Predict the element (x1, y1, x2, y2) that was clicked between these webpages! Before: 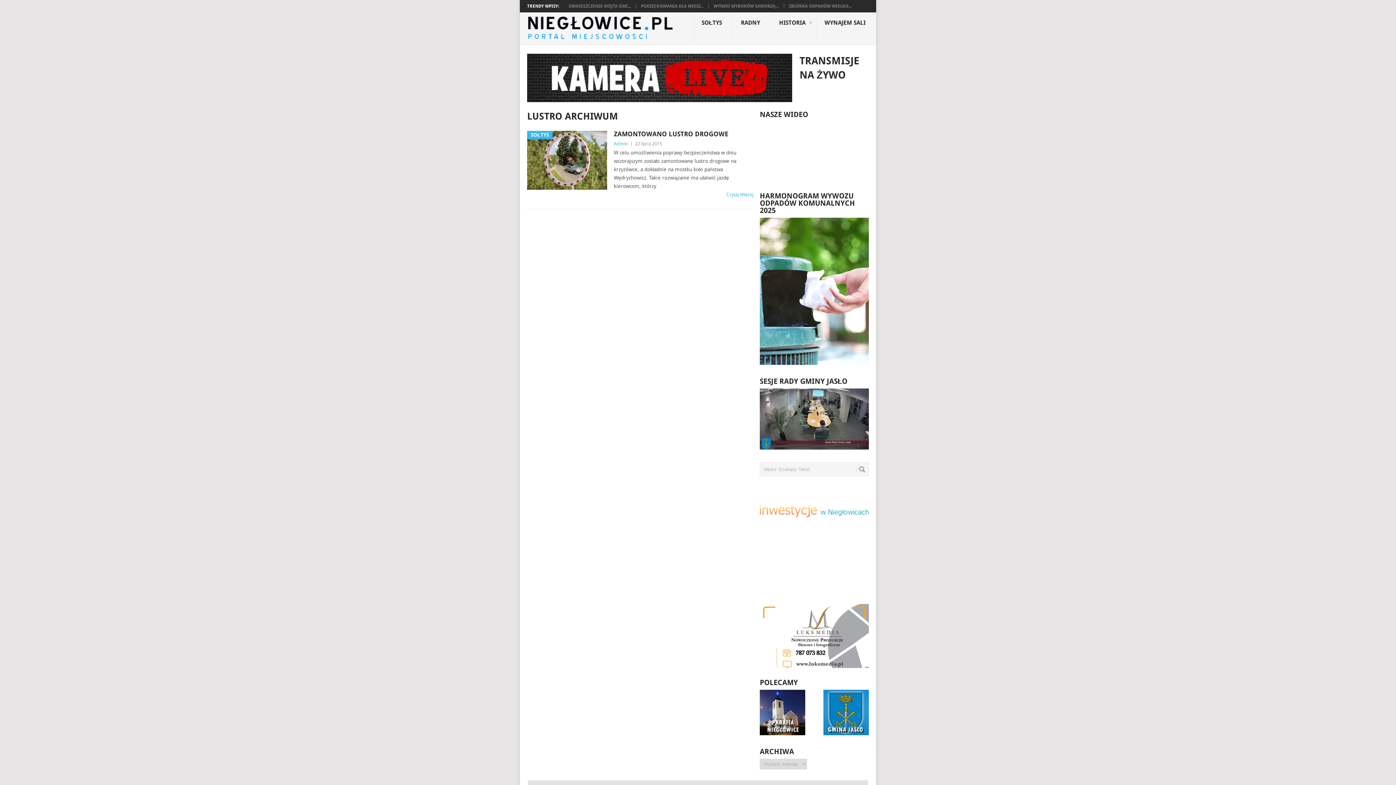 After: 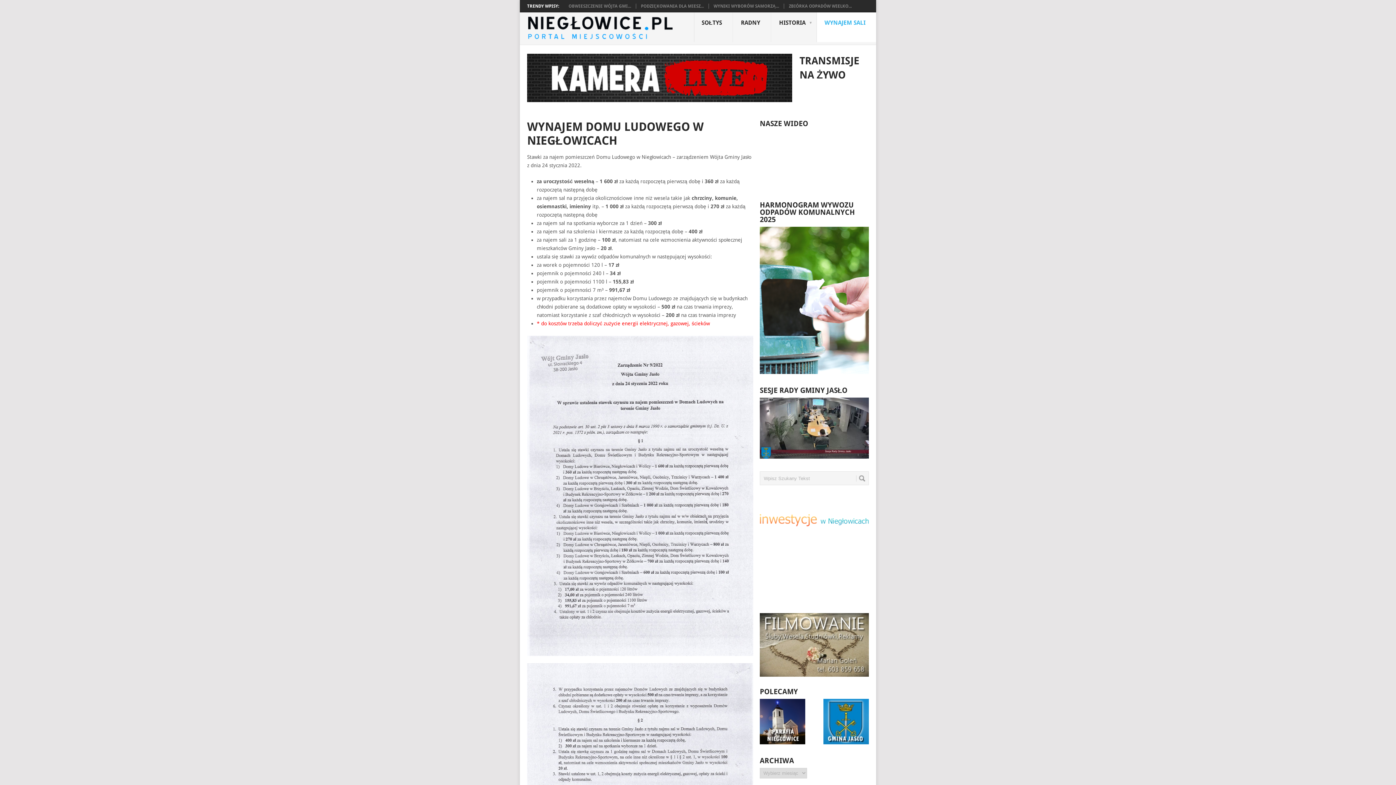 Action: label: WYNAJEM SALI
 bbox: (817, 12, 876, 42)